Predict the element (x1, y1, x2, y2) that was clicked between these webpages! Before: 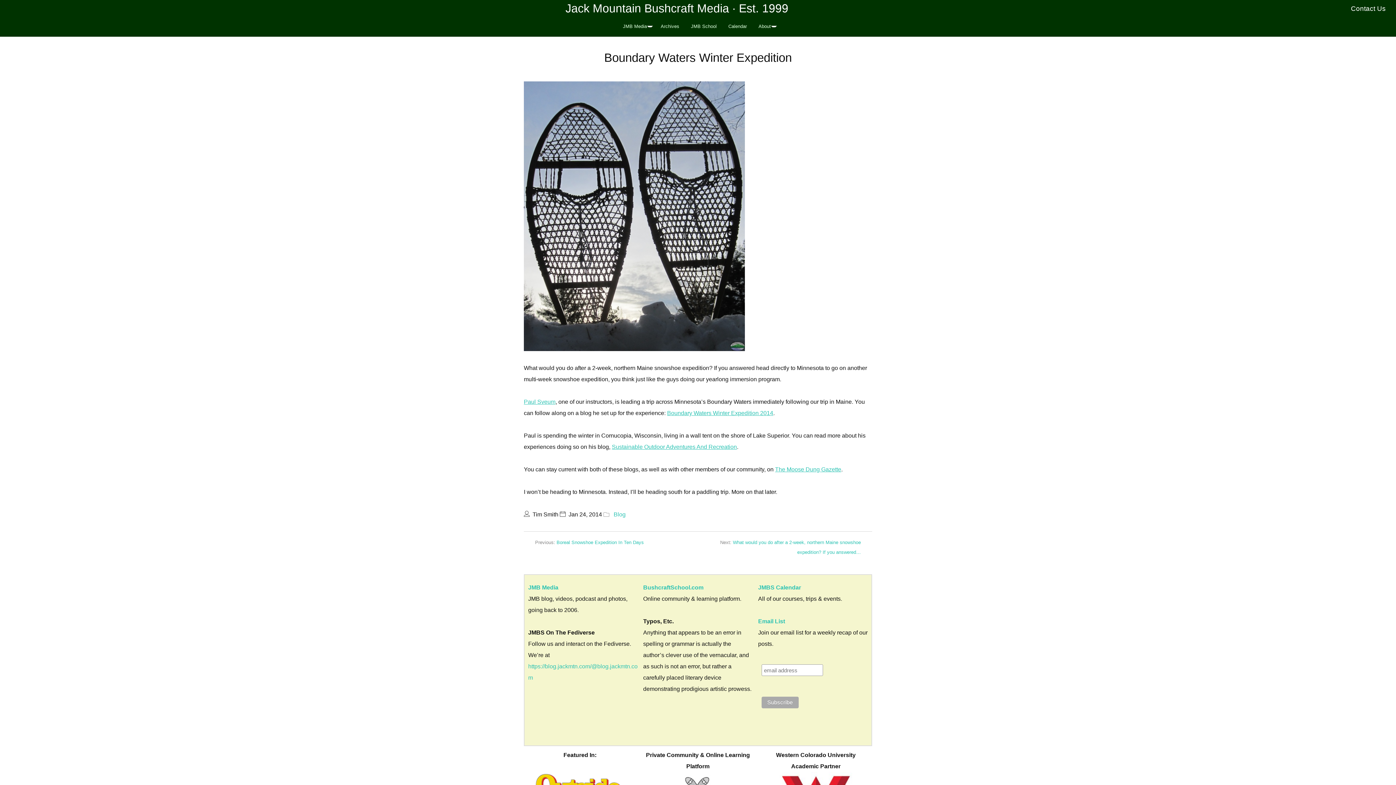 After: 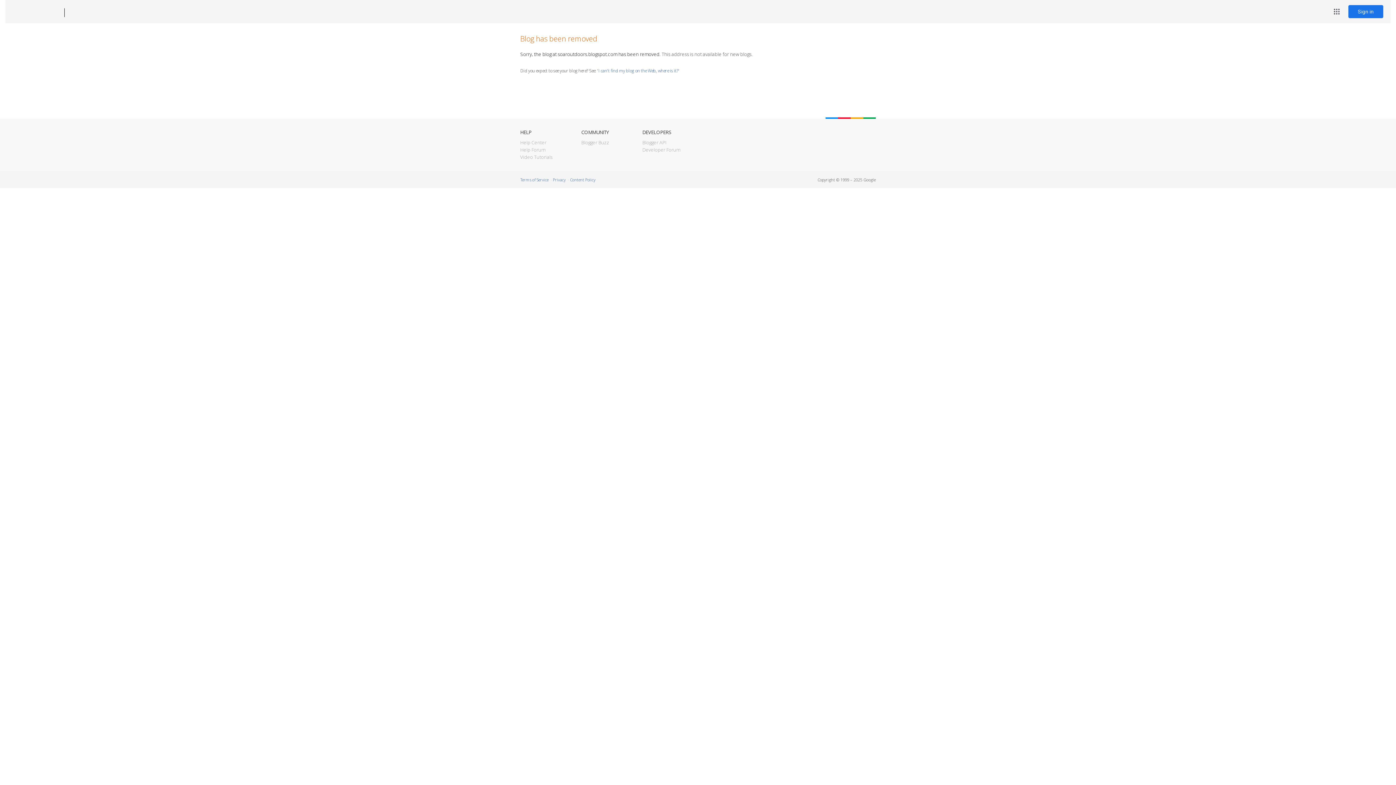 Action: label: Sustainable Outdoor Adventures And Recreation bbox: (612, 444, 737, 450)